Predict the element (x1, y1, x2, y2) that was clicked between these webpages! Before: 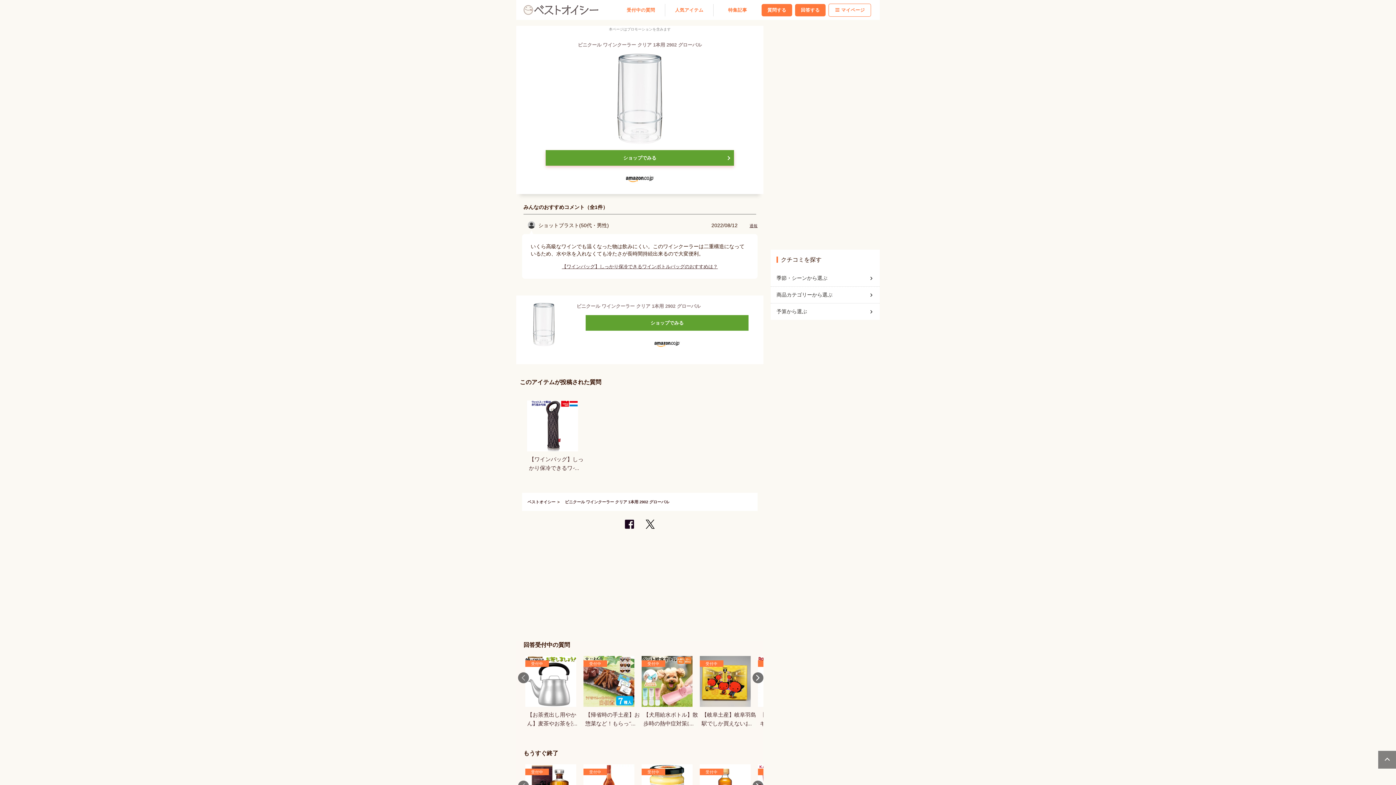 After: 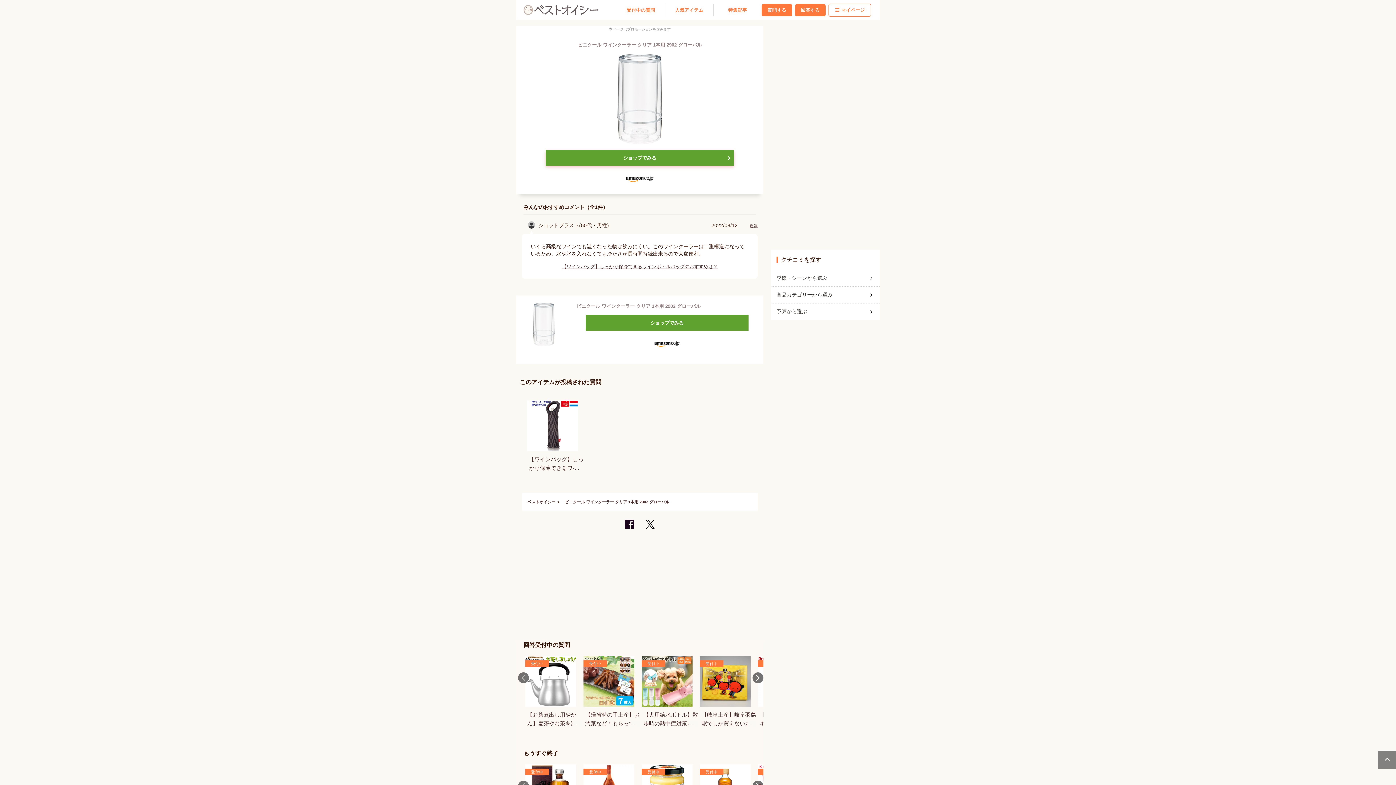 Action: bbox: (522, 302, 565, 346)